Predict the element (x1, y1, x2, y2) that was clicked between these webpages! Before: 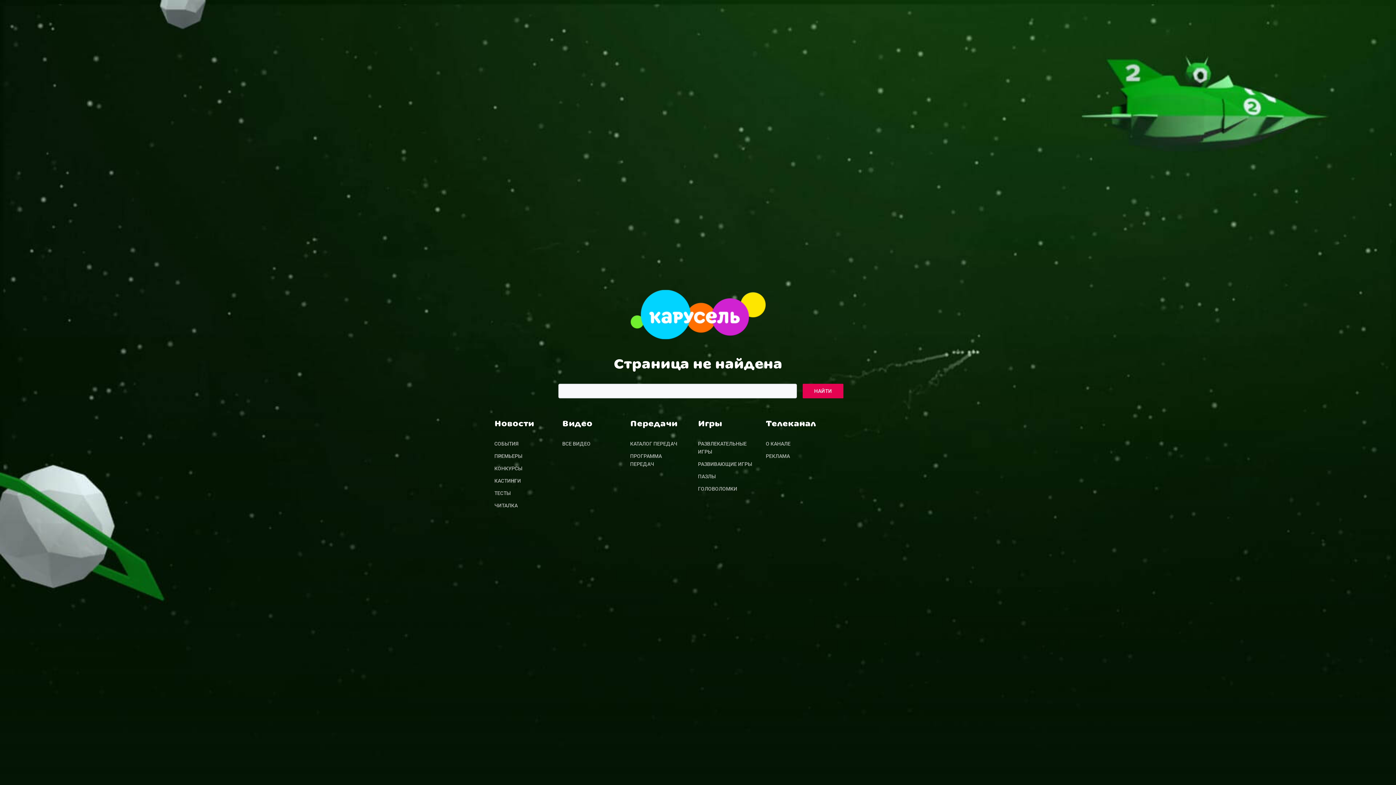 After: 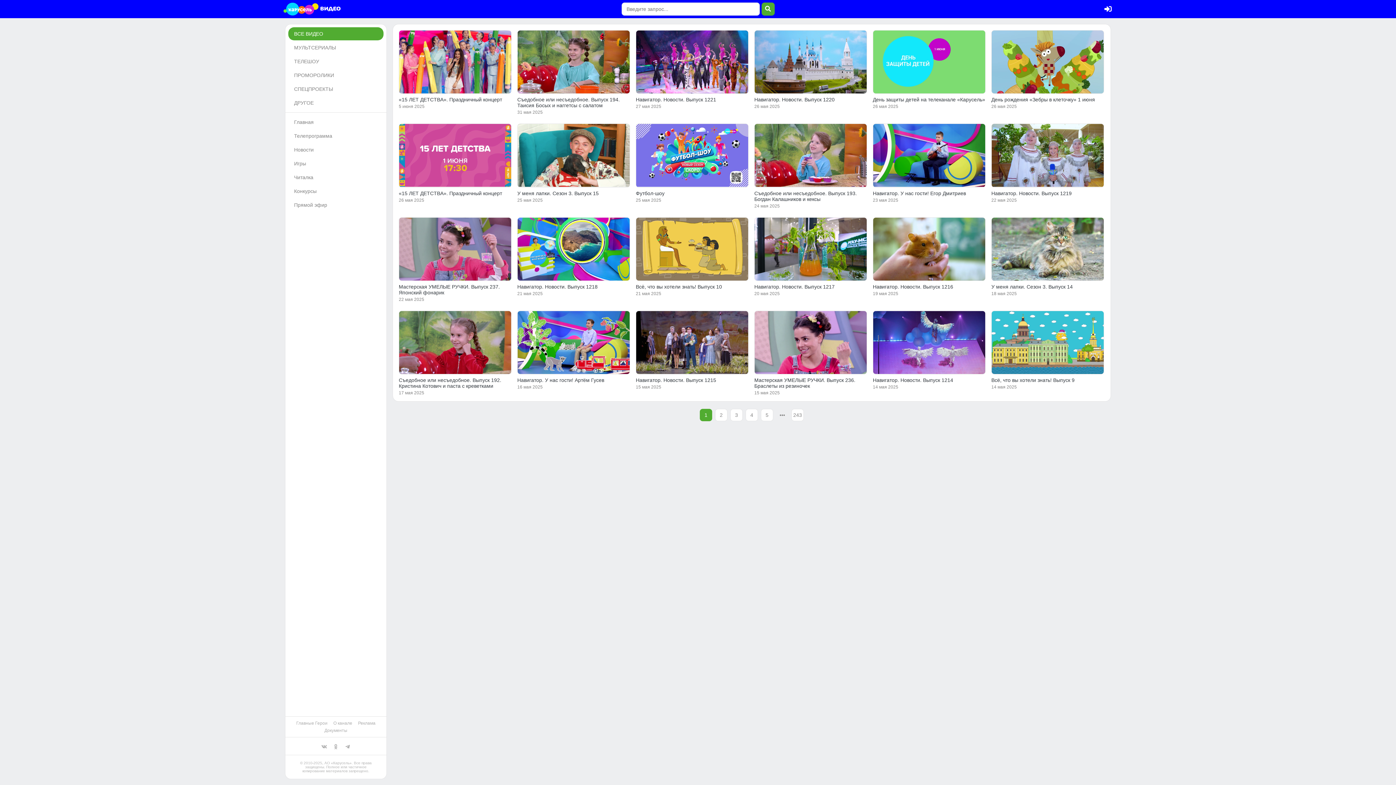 Action: label: ВСЕ ВИДЕО bbox: (562, 437, 618, 450)